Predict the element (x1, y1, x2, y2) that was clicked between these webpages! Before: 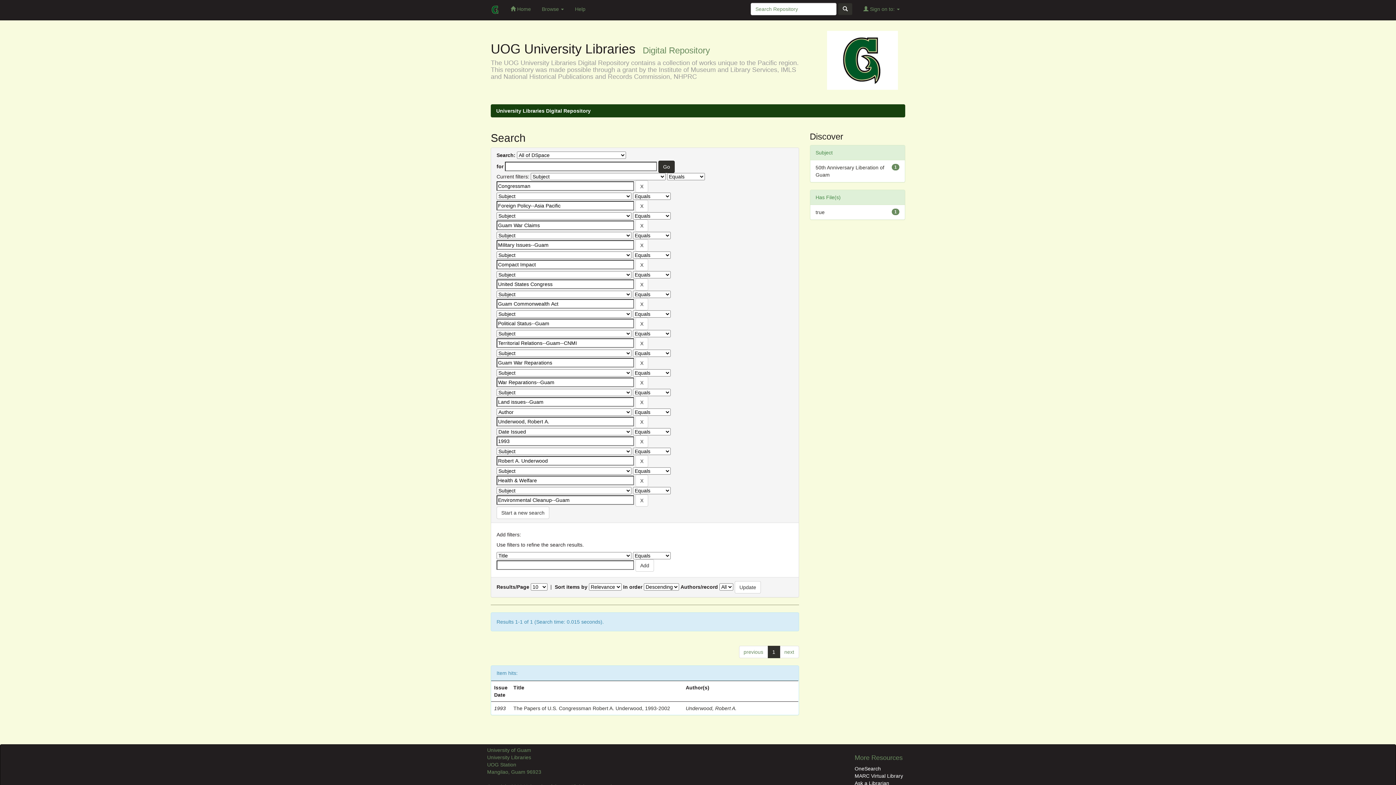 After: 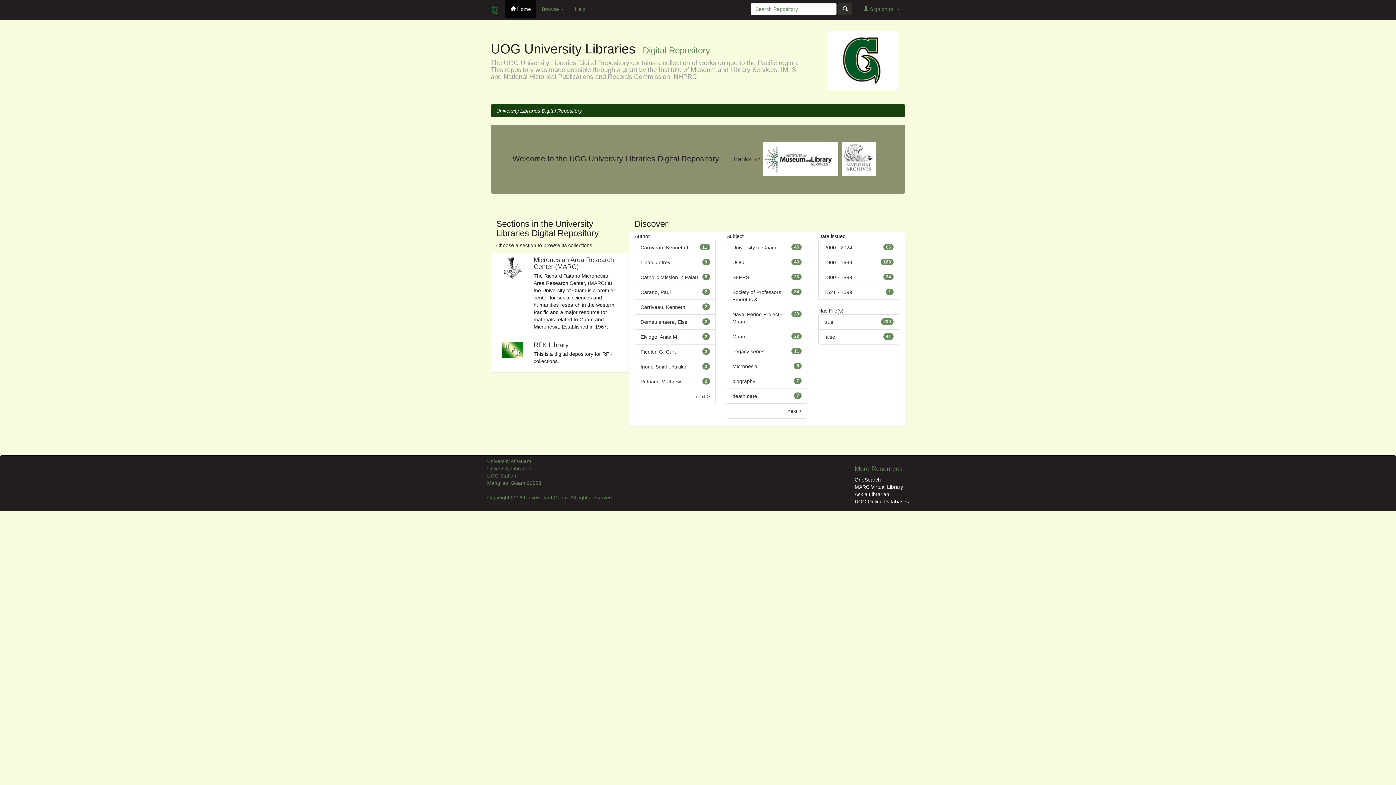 Action: label: University Libraries Digital Repository bbox: (496, 108, 590, 113)